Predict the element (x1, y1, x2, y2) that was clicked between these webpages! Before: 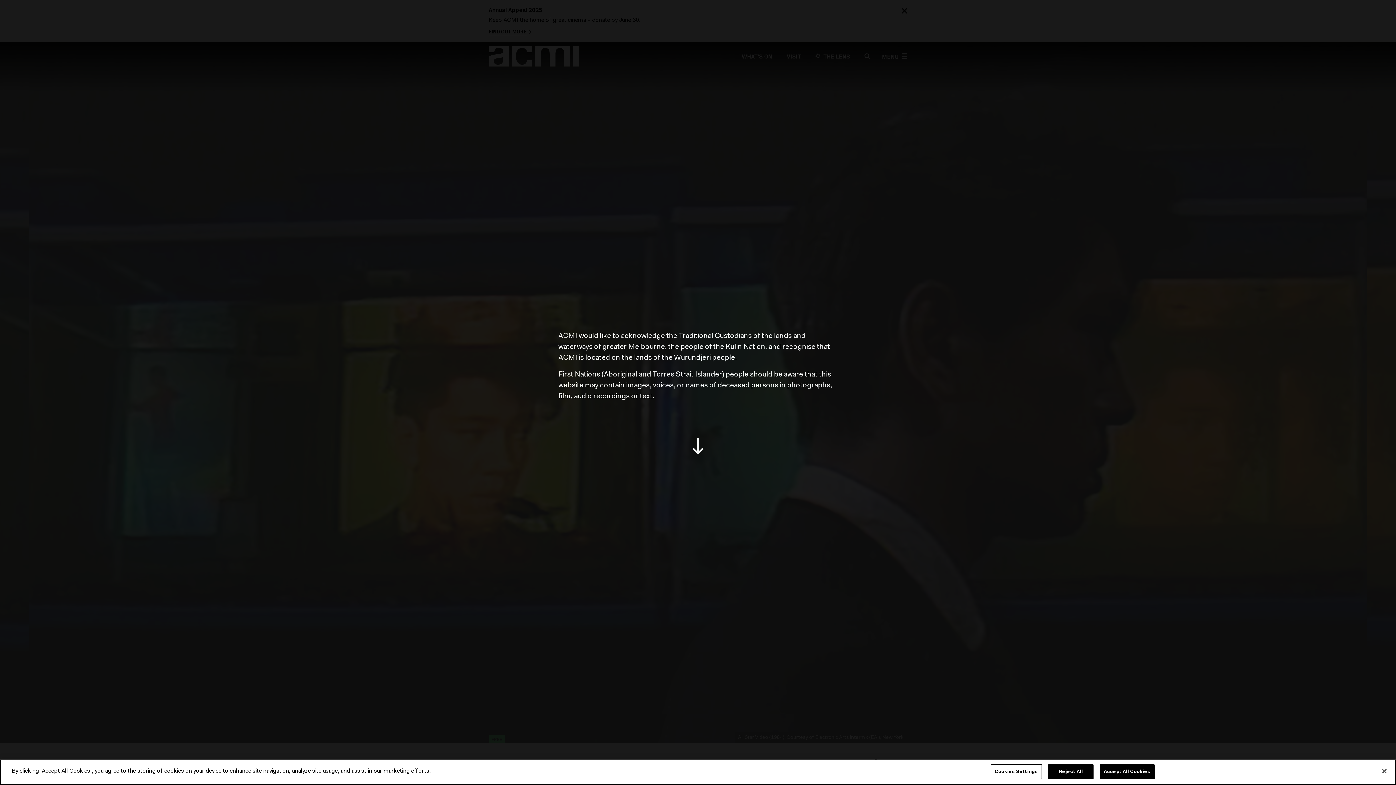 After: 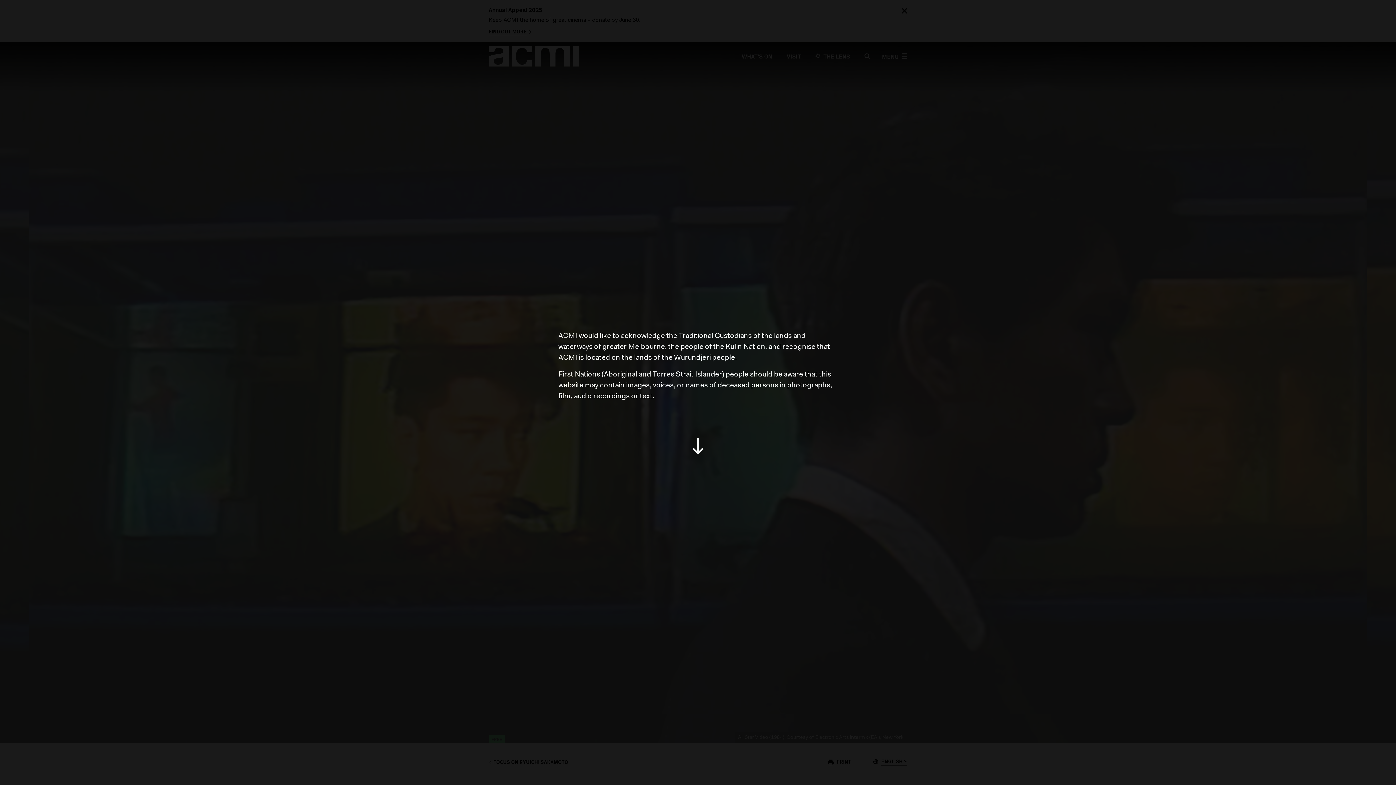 Action: label: Close bbox: (1376, 763, 1392, 779)